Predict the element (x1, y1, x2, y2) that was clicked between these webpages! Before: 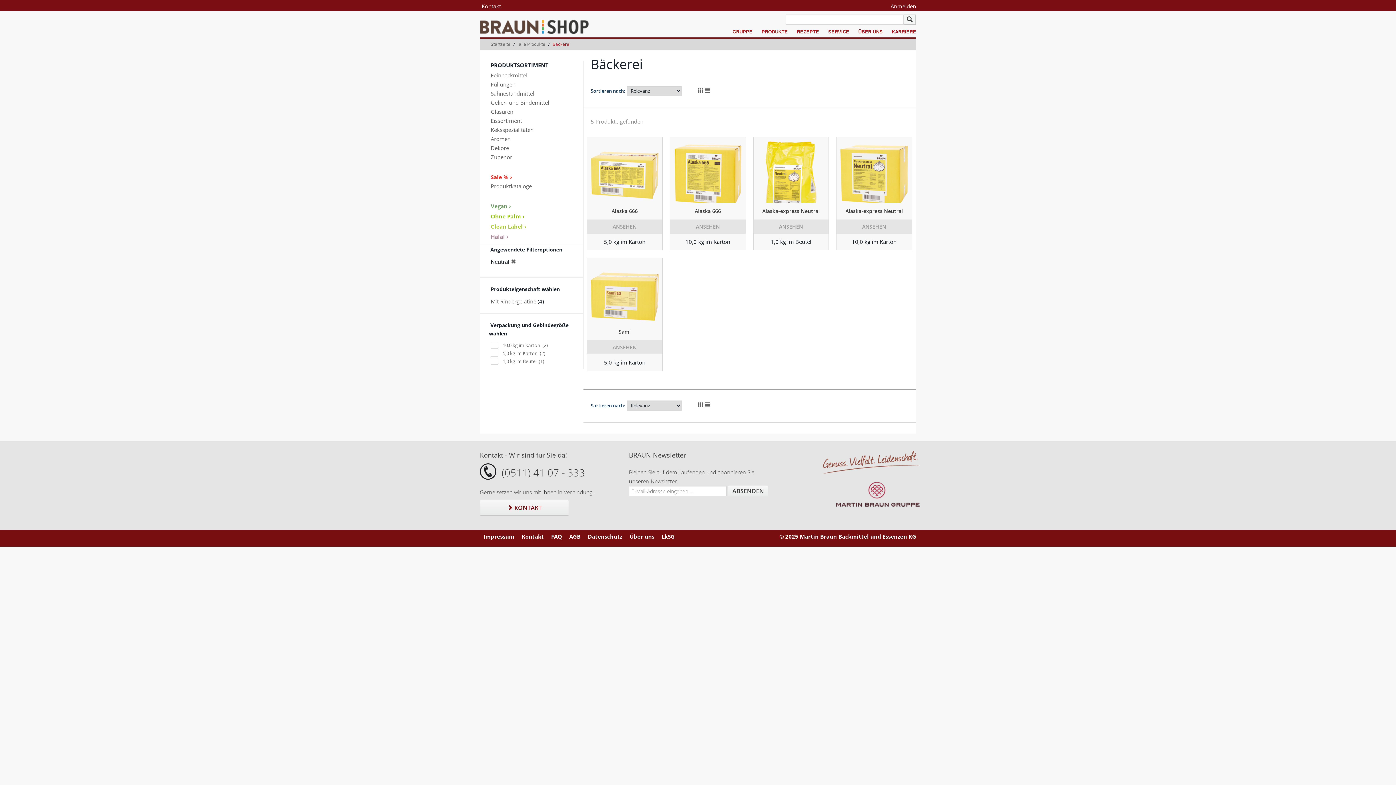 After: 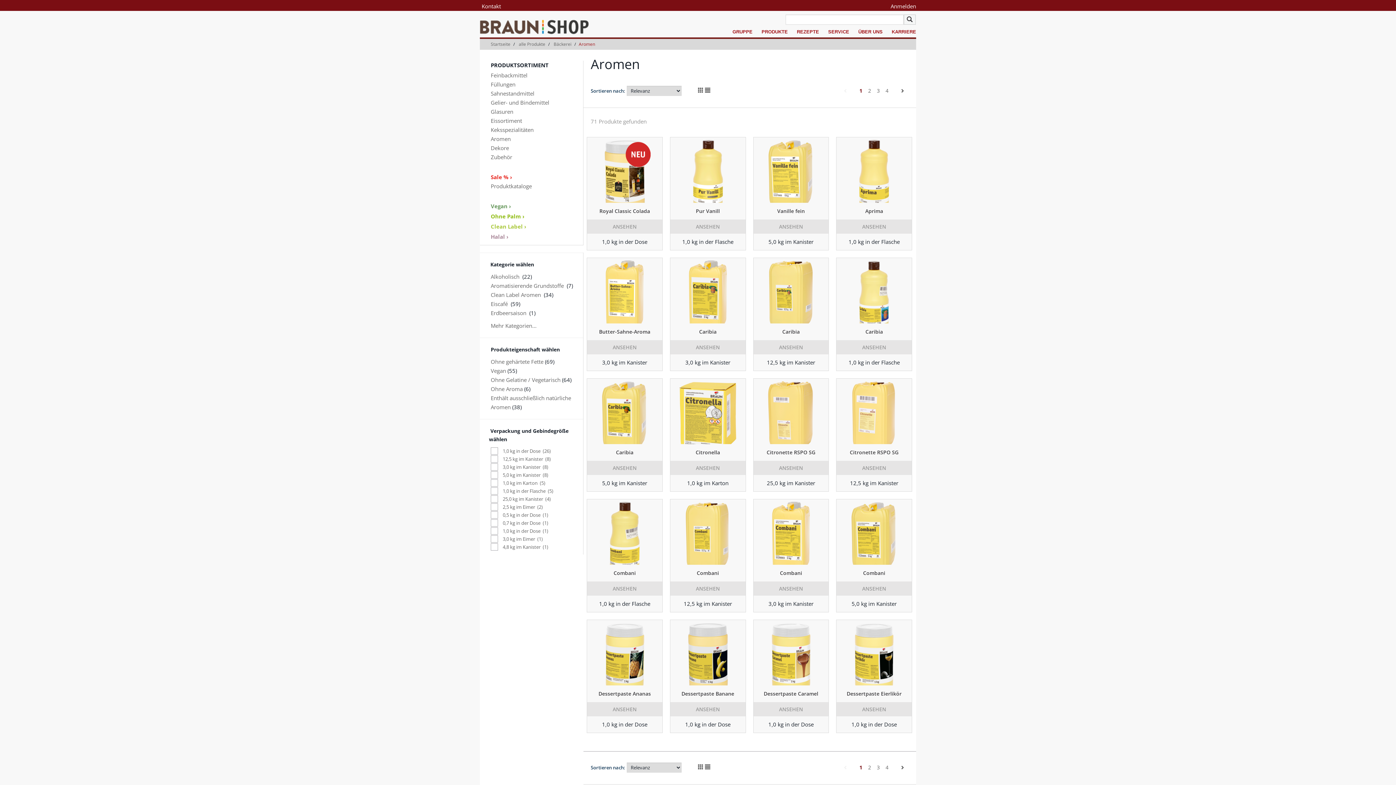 Action: bbox: (490, 135, 510, 142) label: Aromen